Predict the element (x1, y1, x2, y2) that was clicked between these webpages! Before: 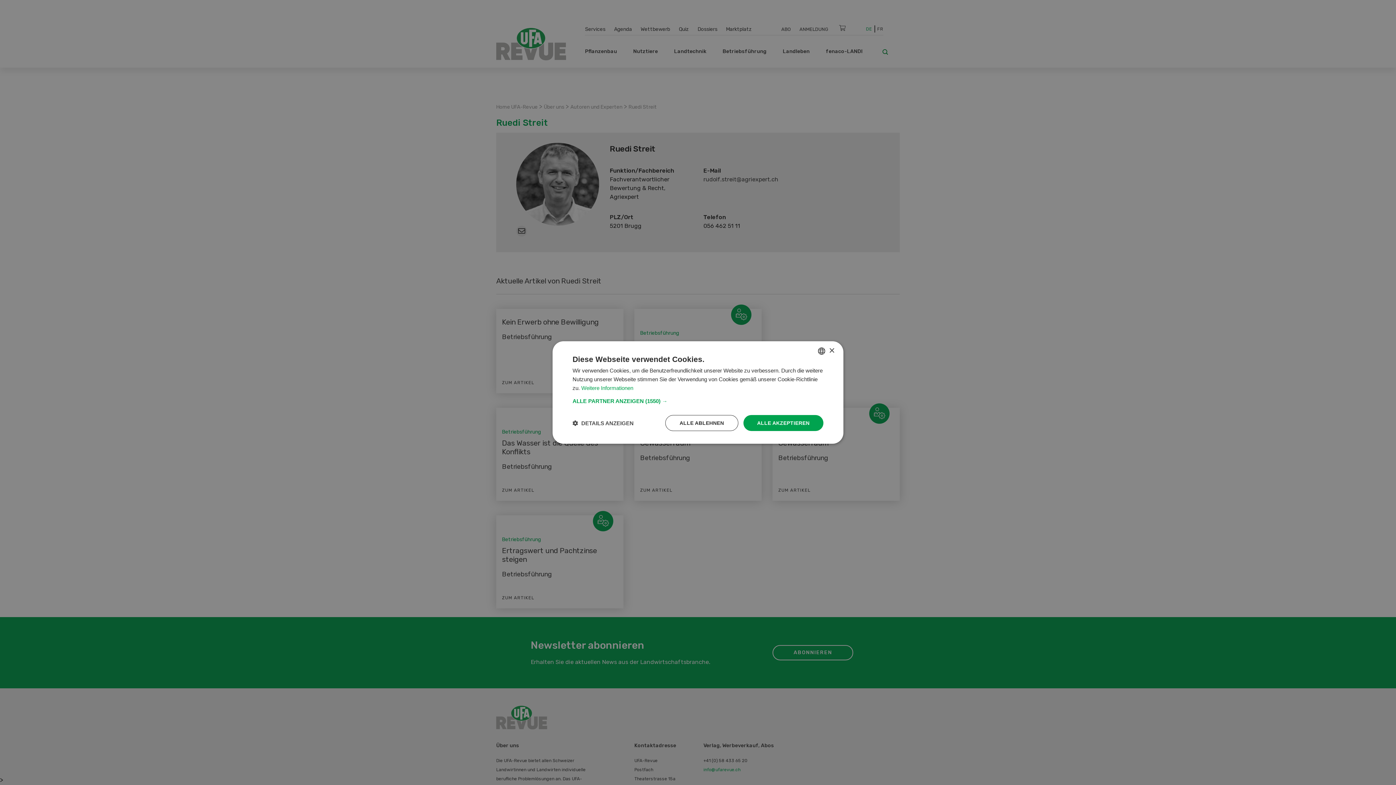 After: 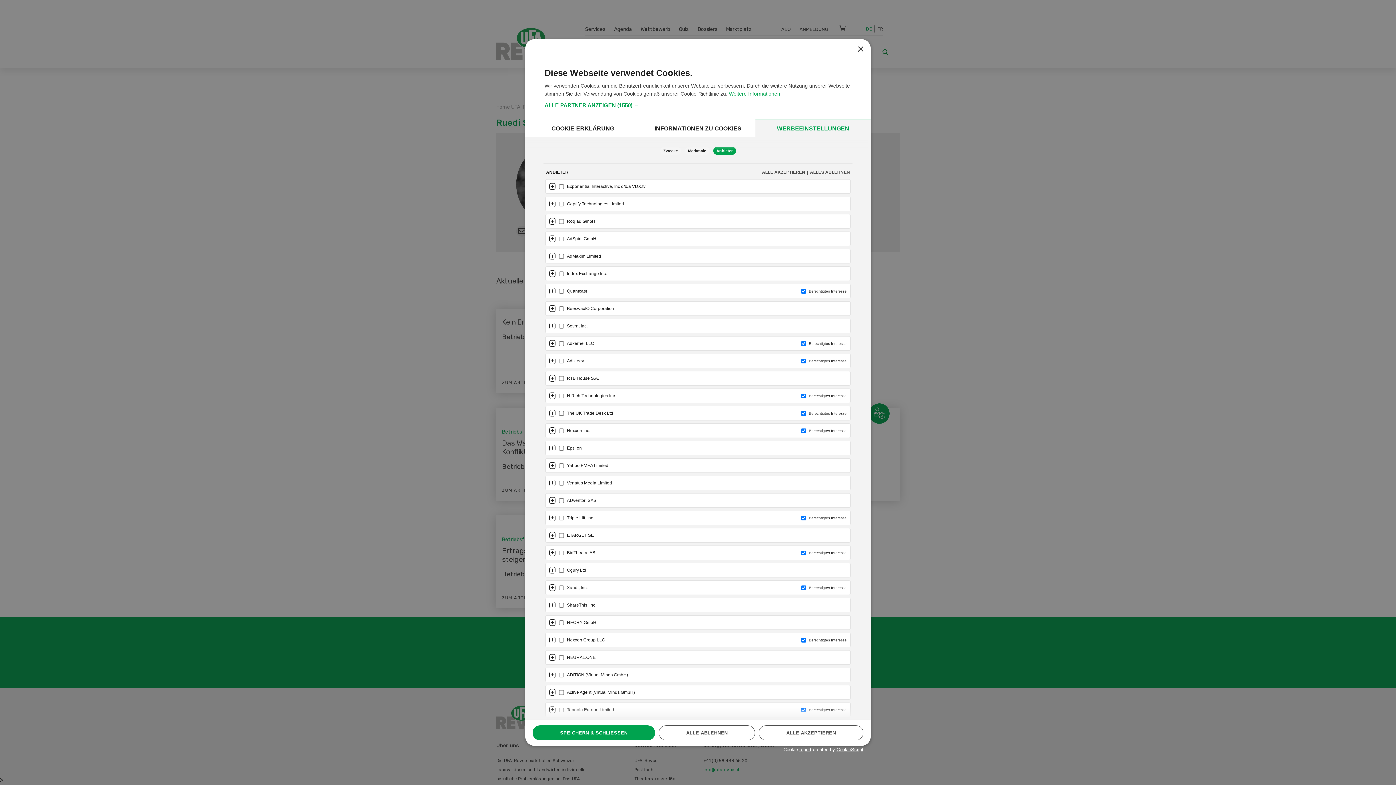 Action: label: ALLE PARTNER ANZEIGEN (1550) → bbox: (572, 398, 823, 404)